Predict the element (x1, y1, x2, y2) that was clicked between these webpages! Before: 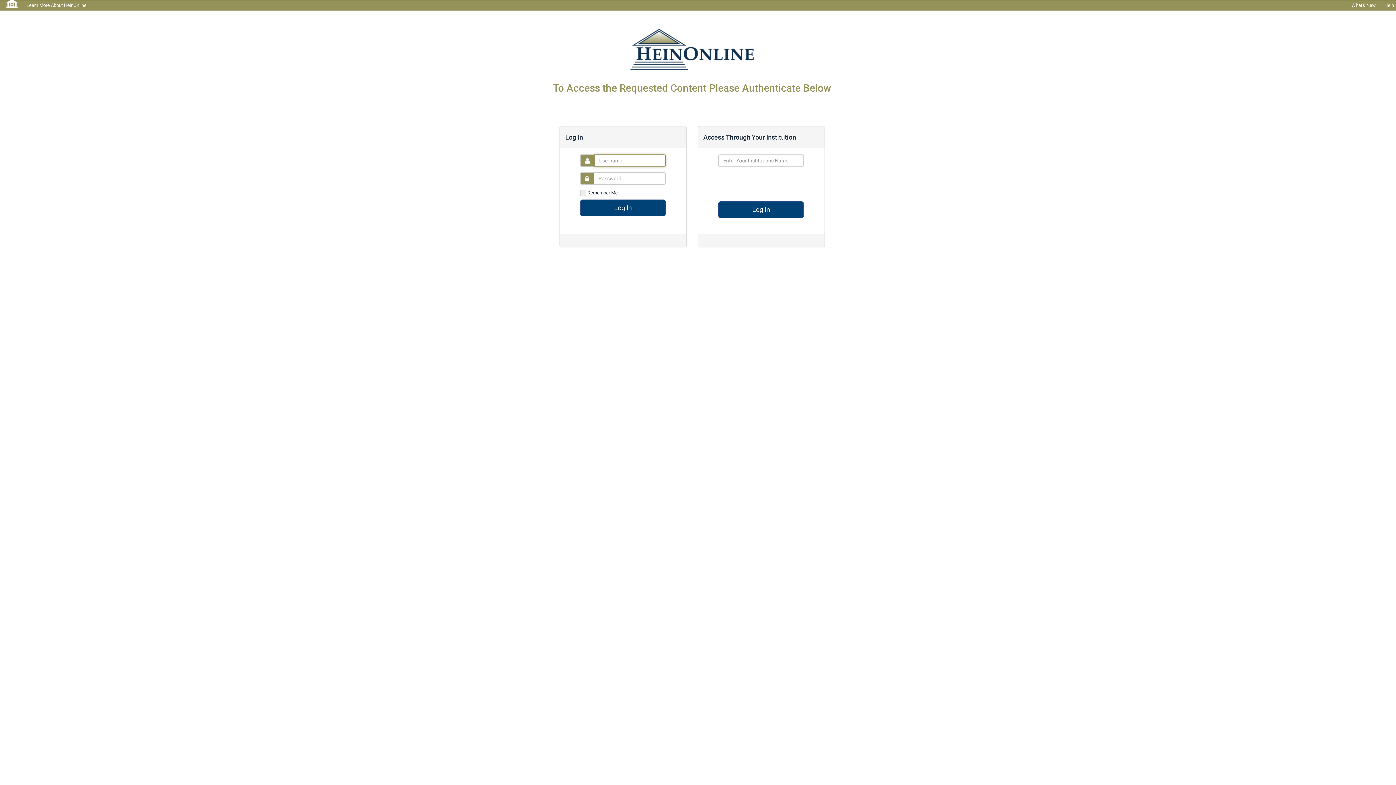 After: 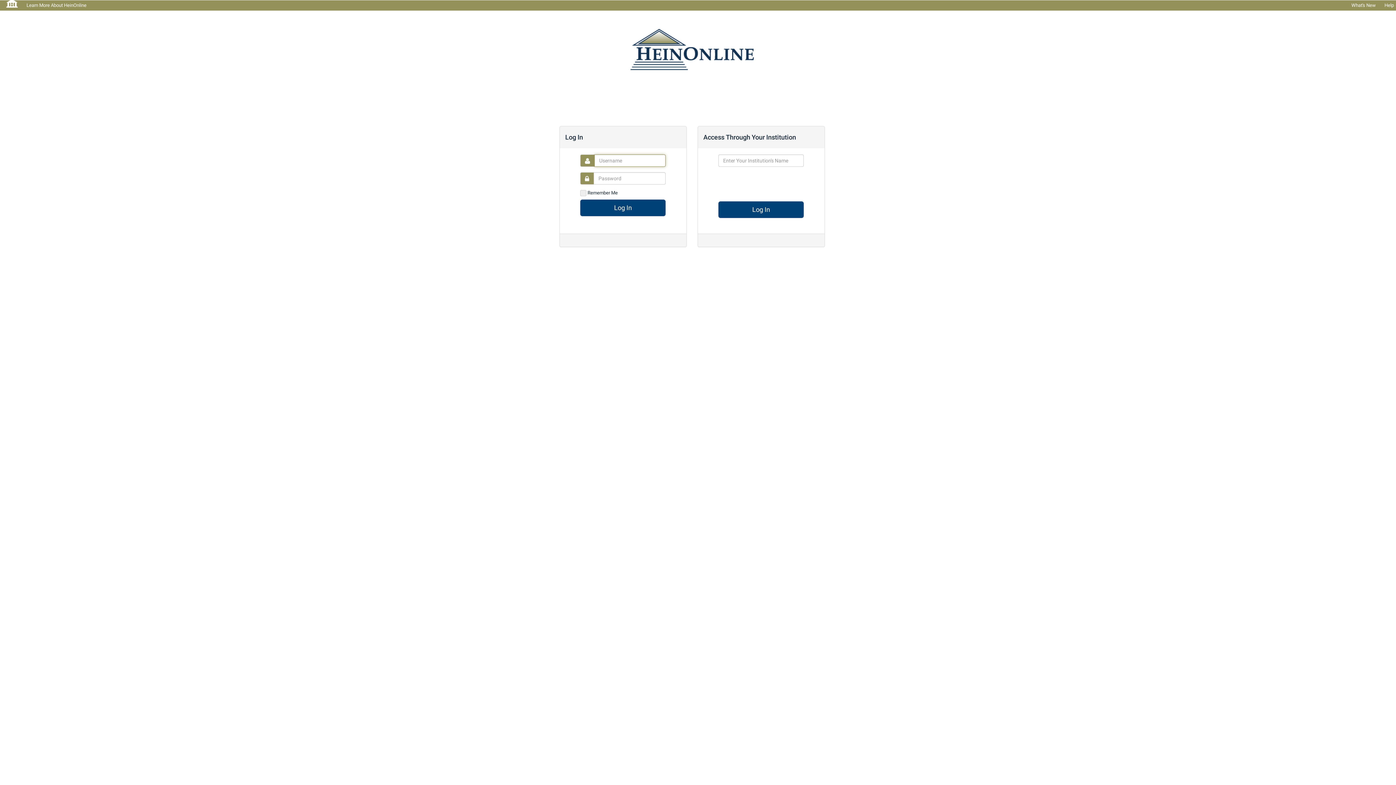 Action: bbox: (1, 0, 22, 7)